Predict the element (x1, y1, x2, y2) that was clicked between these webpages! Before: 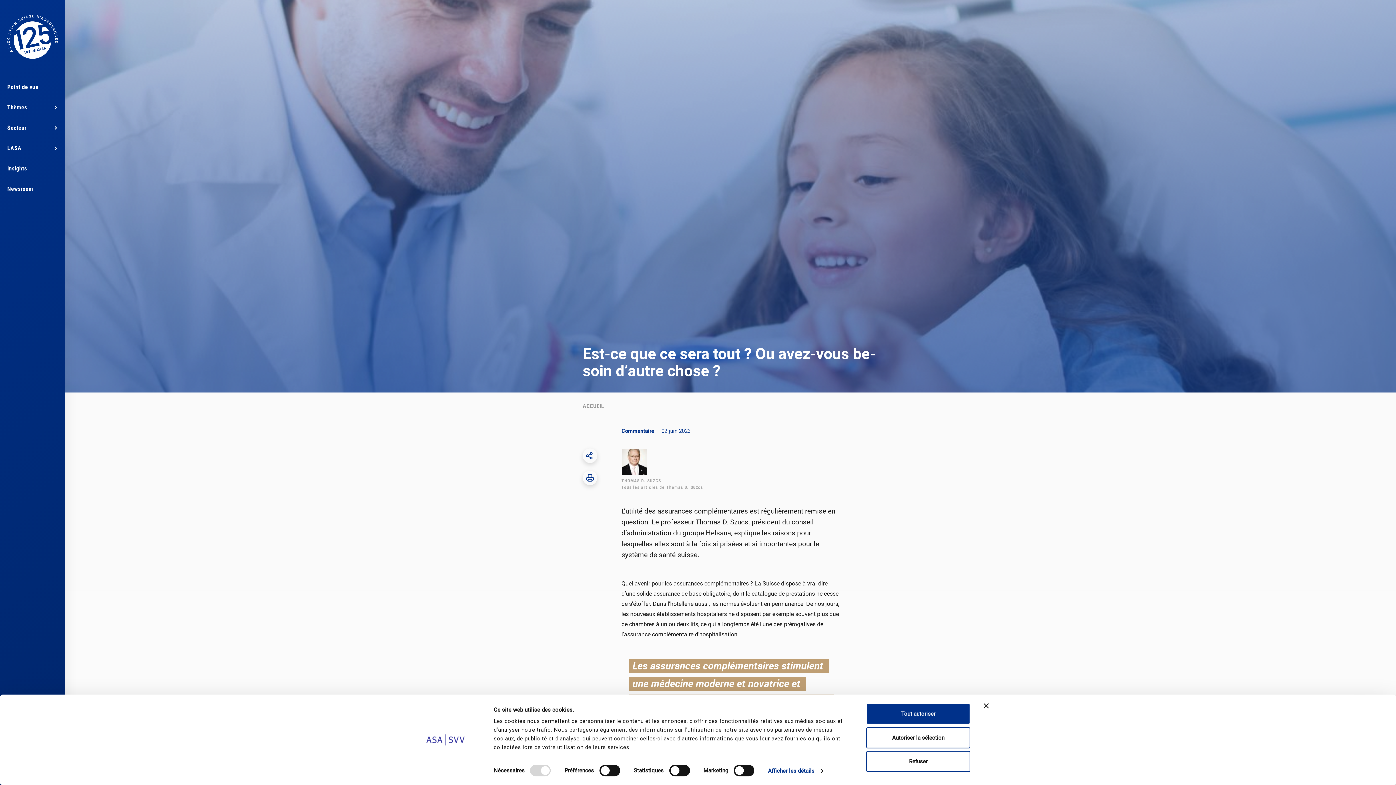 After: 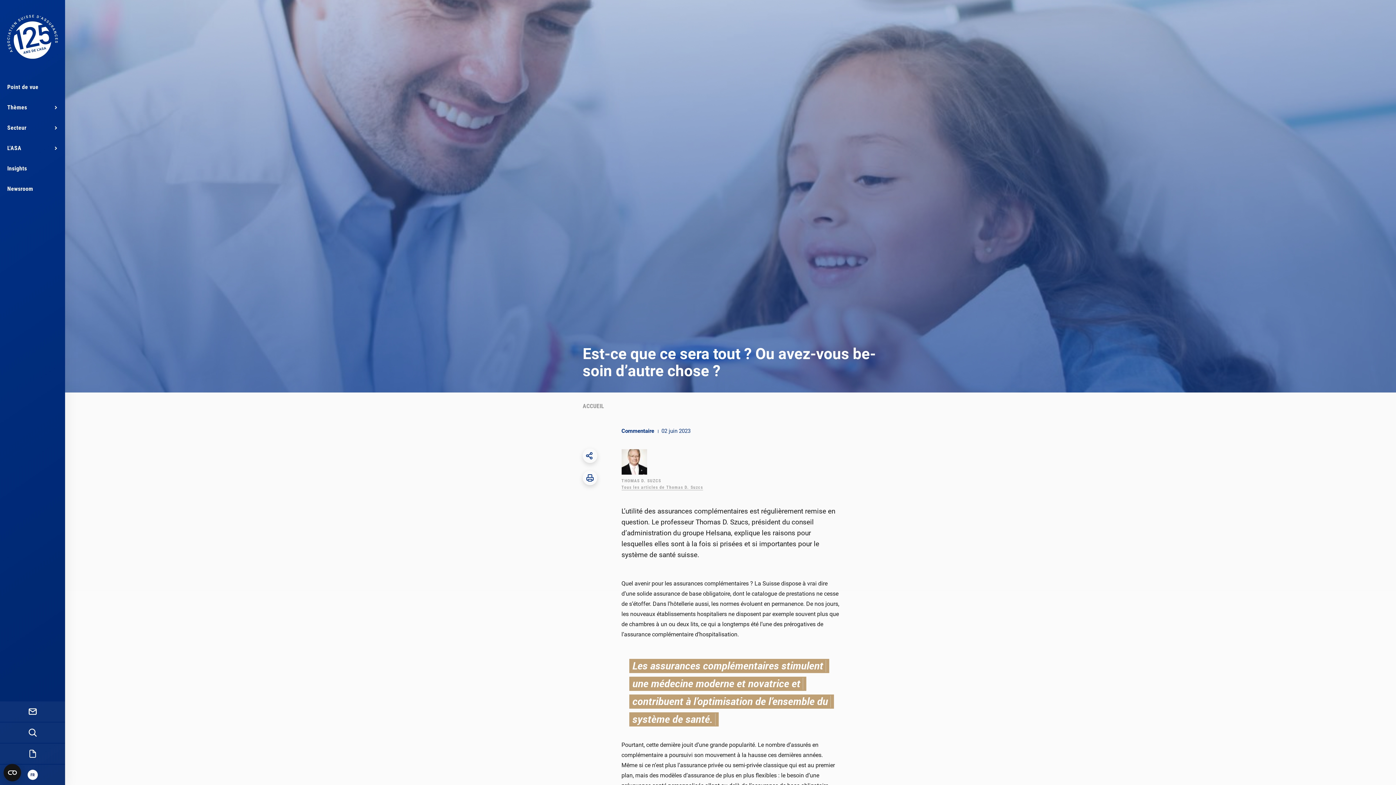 Action: label: Autoriser la sélection bbox: (866, 727, 970, 748)